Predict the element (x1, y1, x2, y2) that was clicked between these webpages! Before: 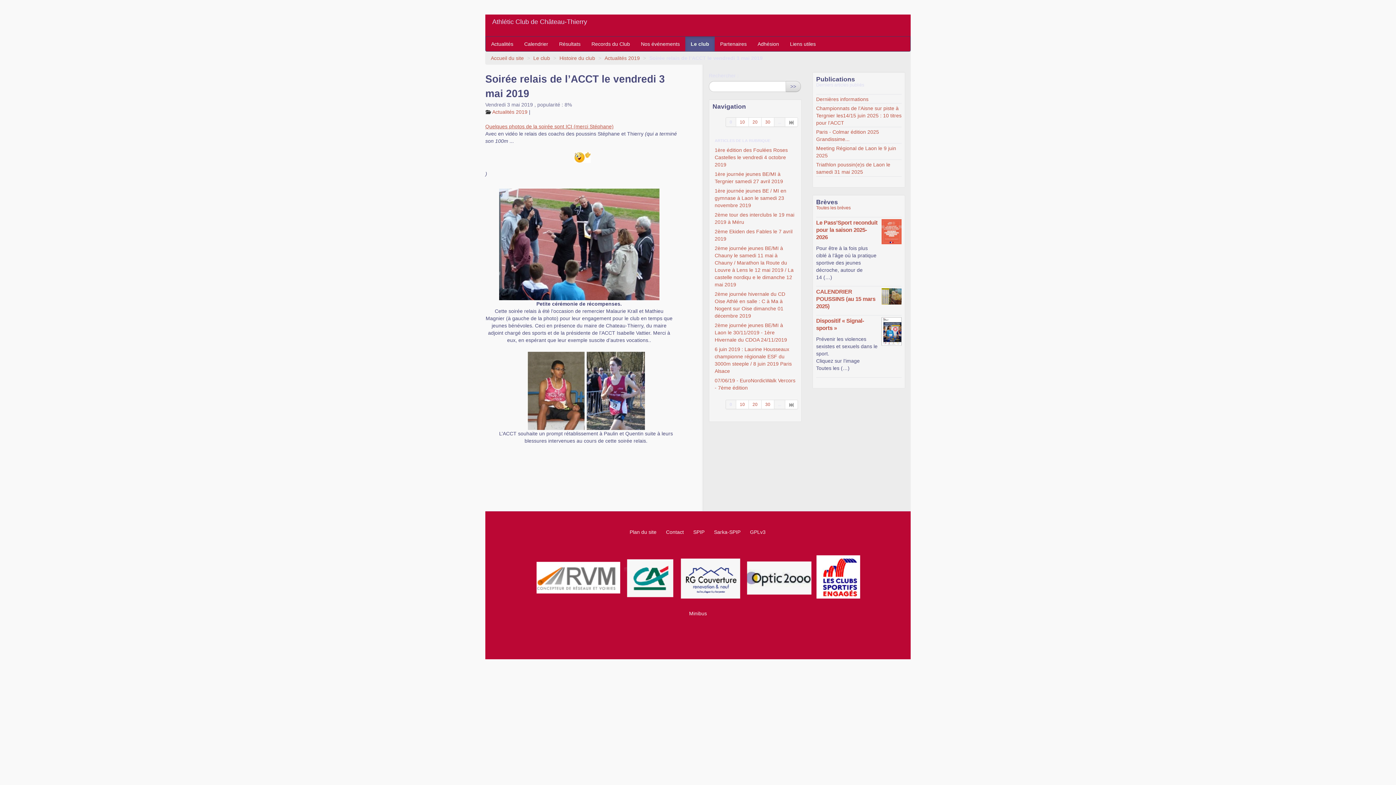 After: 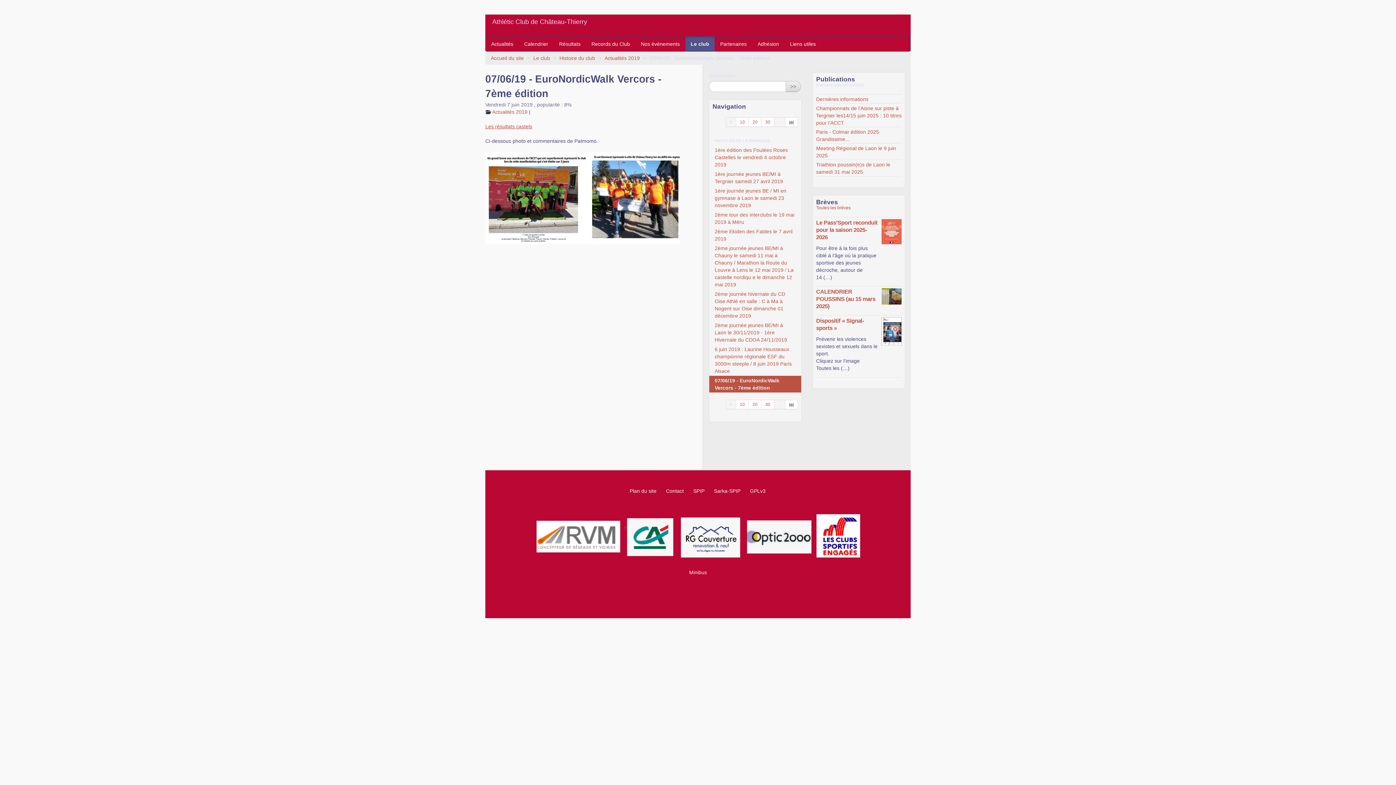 Action: bbox: (709, 376, 801, 392) label: 07/06/19 - EuroNordicWalk Vercors - 7ème édition